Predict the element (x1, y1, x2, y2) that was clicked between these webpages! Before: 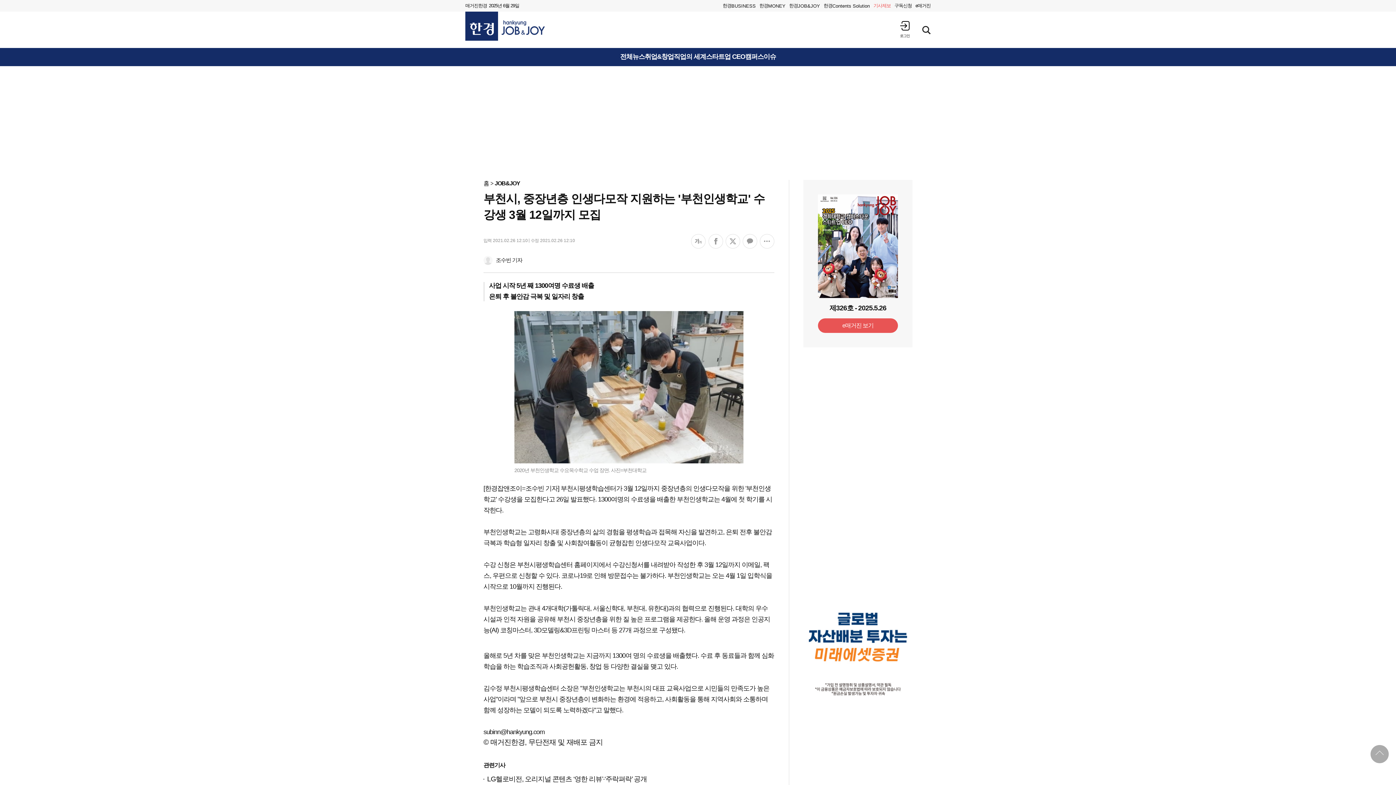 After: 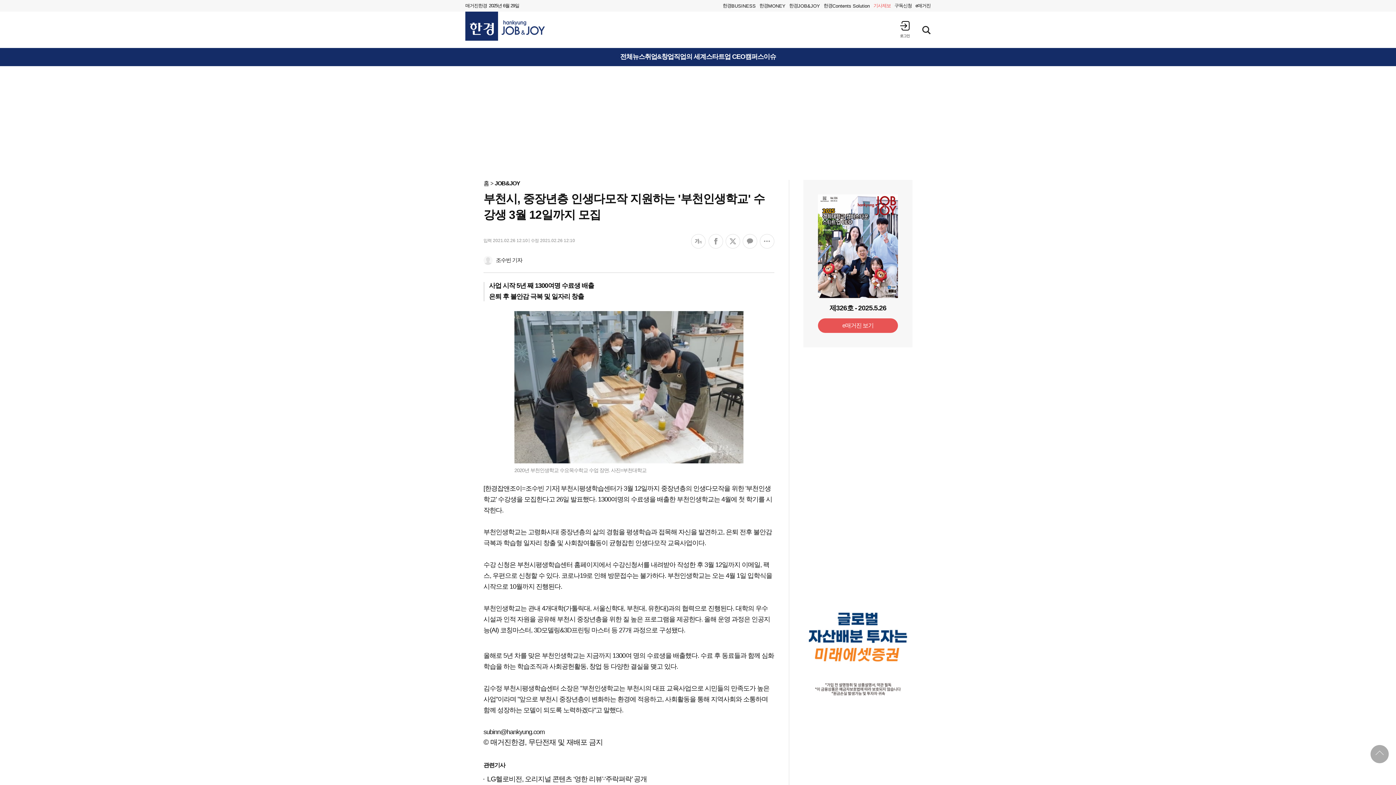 Action: bbox: (1370, 745, 1389, 763) label: 상단 바로가기